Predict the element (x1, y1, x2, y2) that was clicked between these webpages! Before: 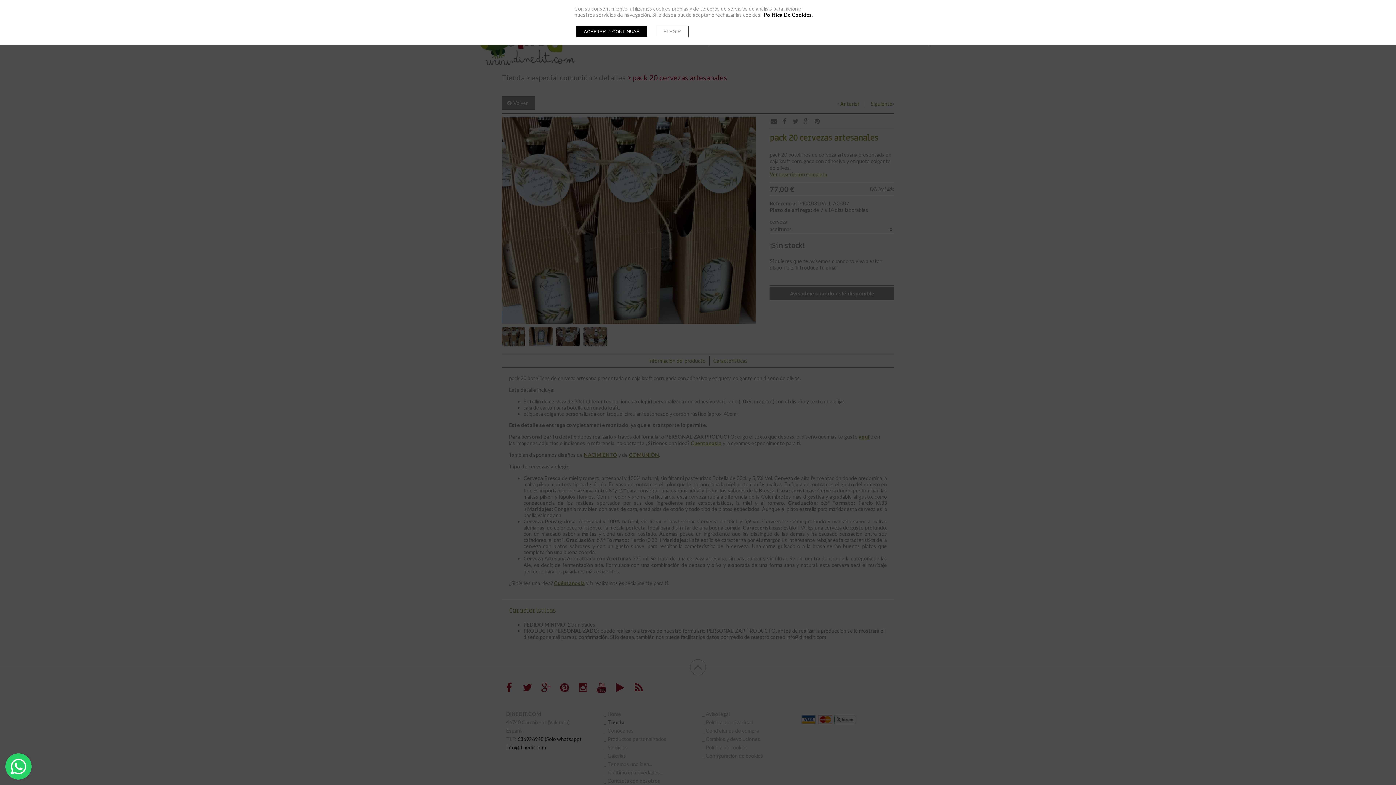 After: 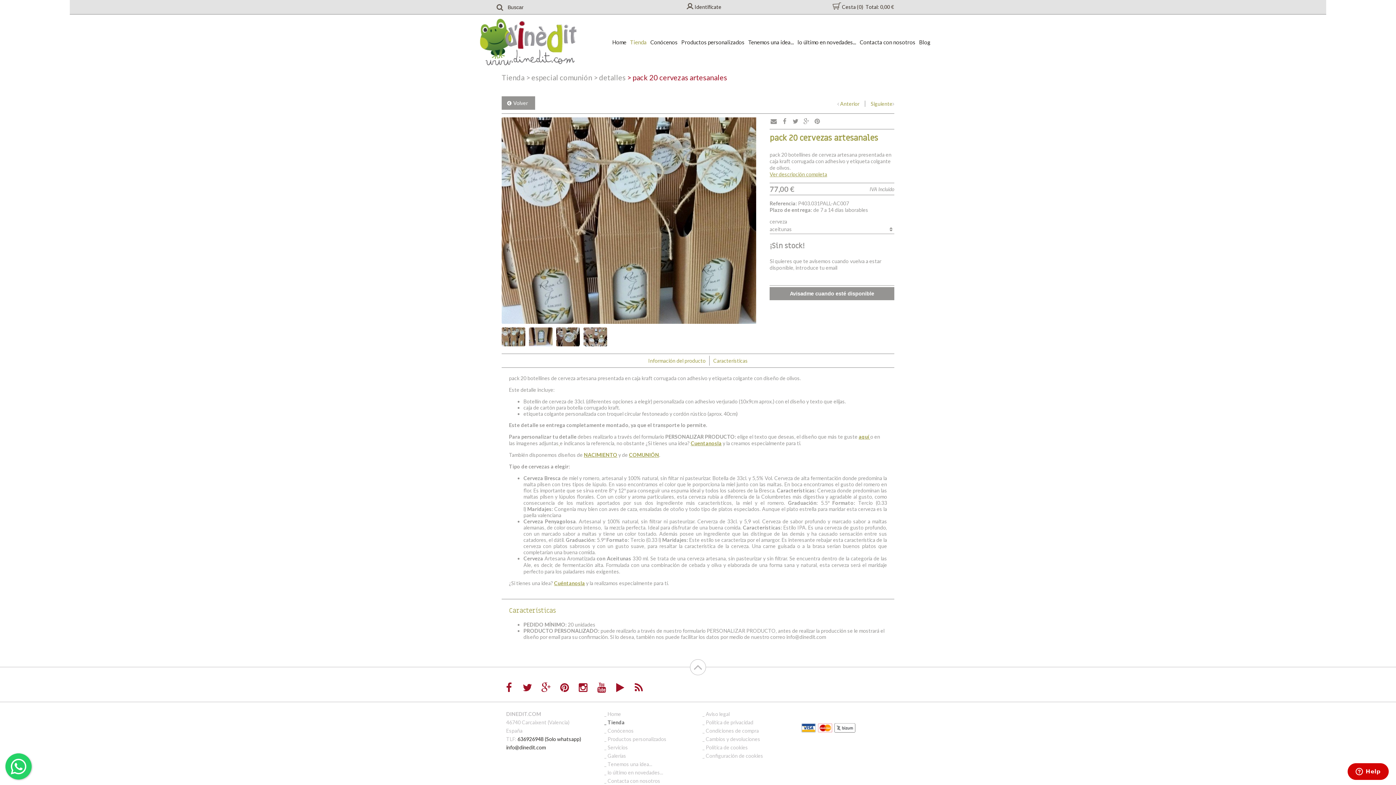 Action: label: ACEPTAR Y CONTINUAR bbox: (576, 25, 647, 37)